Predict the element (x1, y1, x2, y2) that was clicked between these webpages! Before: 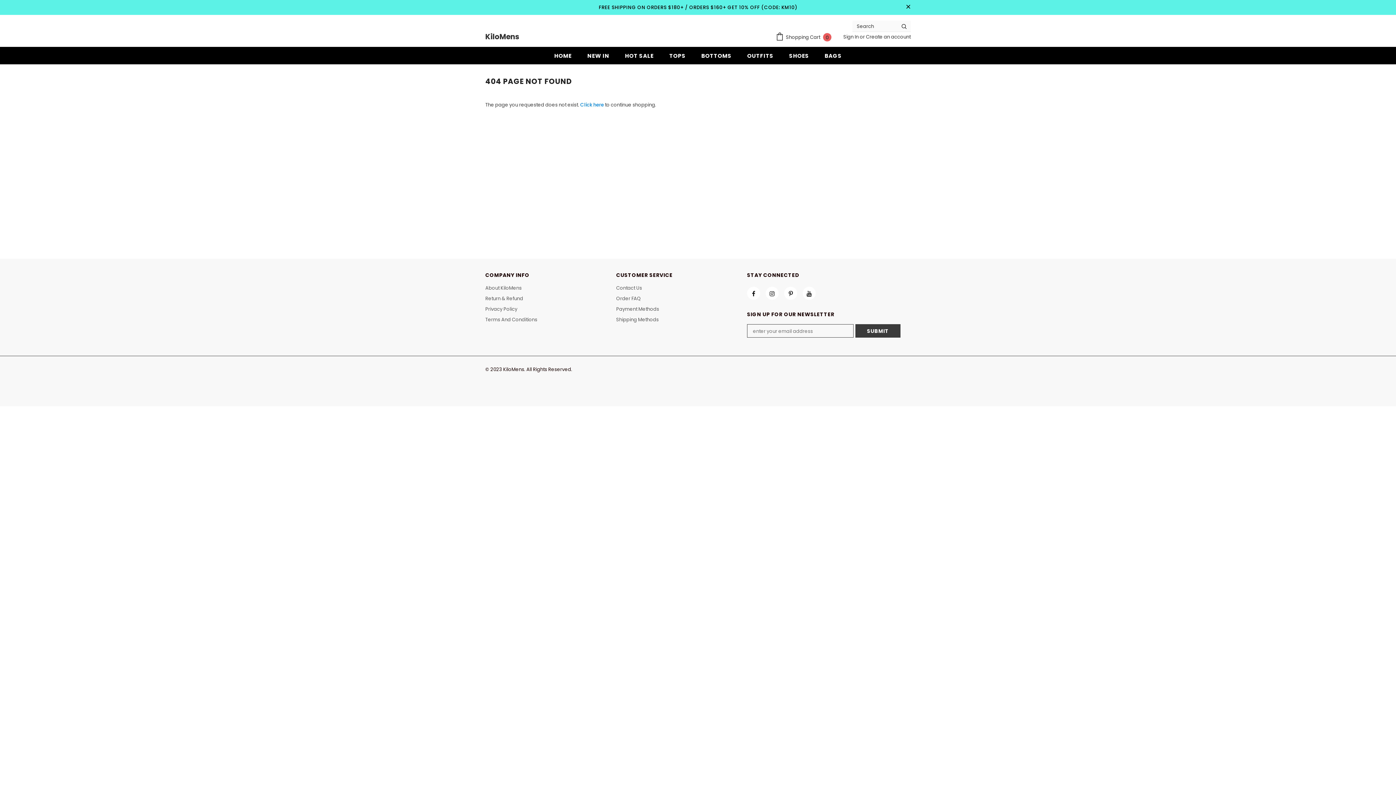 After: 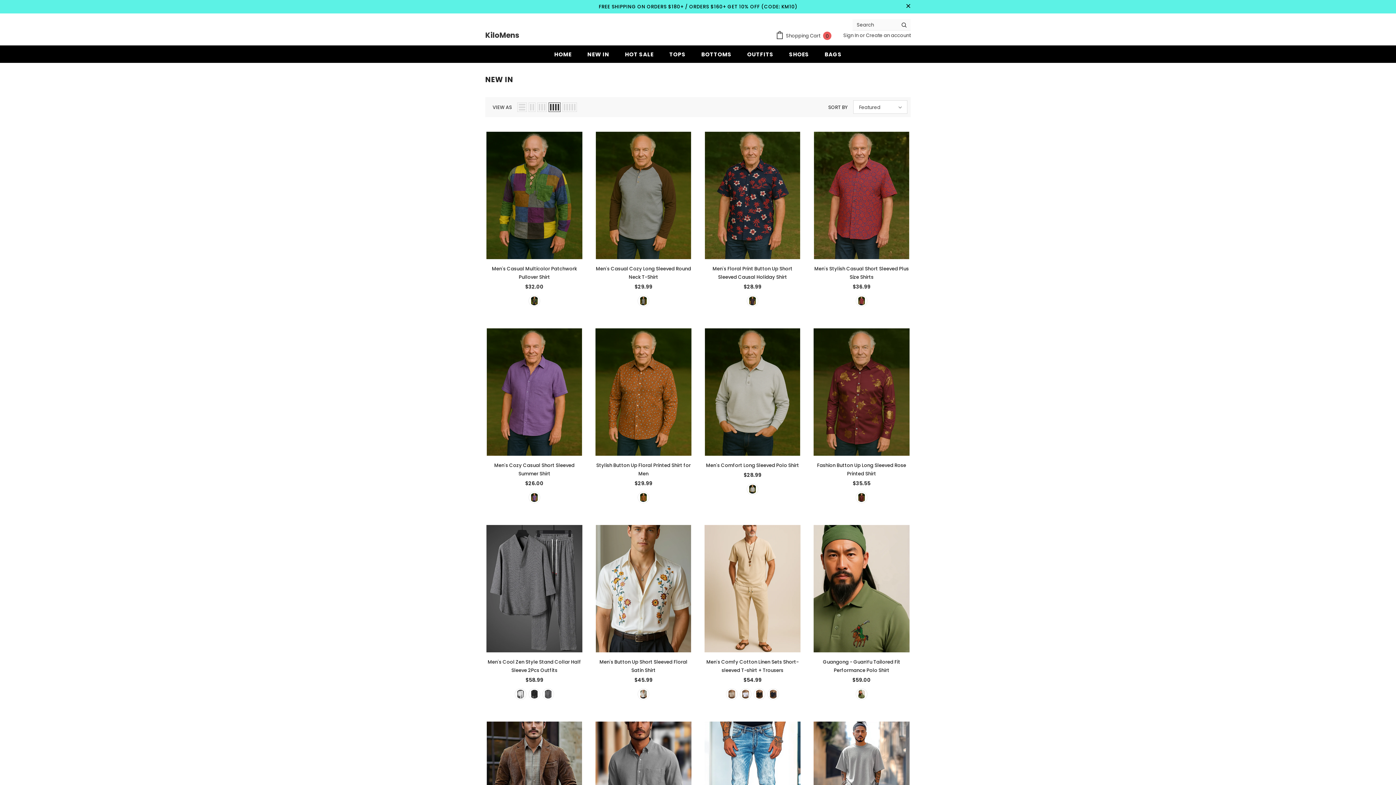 Action: bbox: (587, 46, 609, 64) label: NEW IN